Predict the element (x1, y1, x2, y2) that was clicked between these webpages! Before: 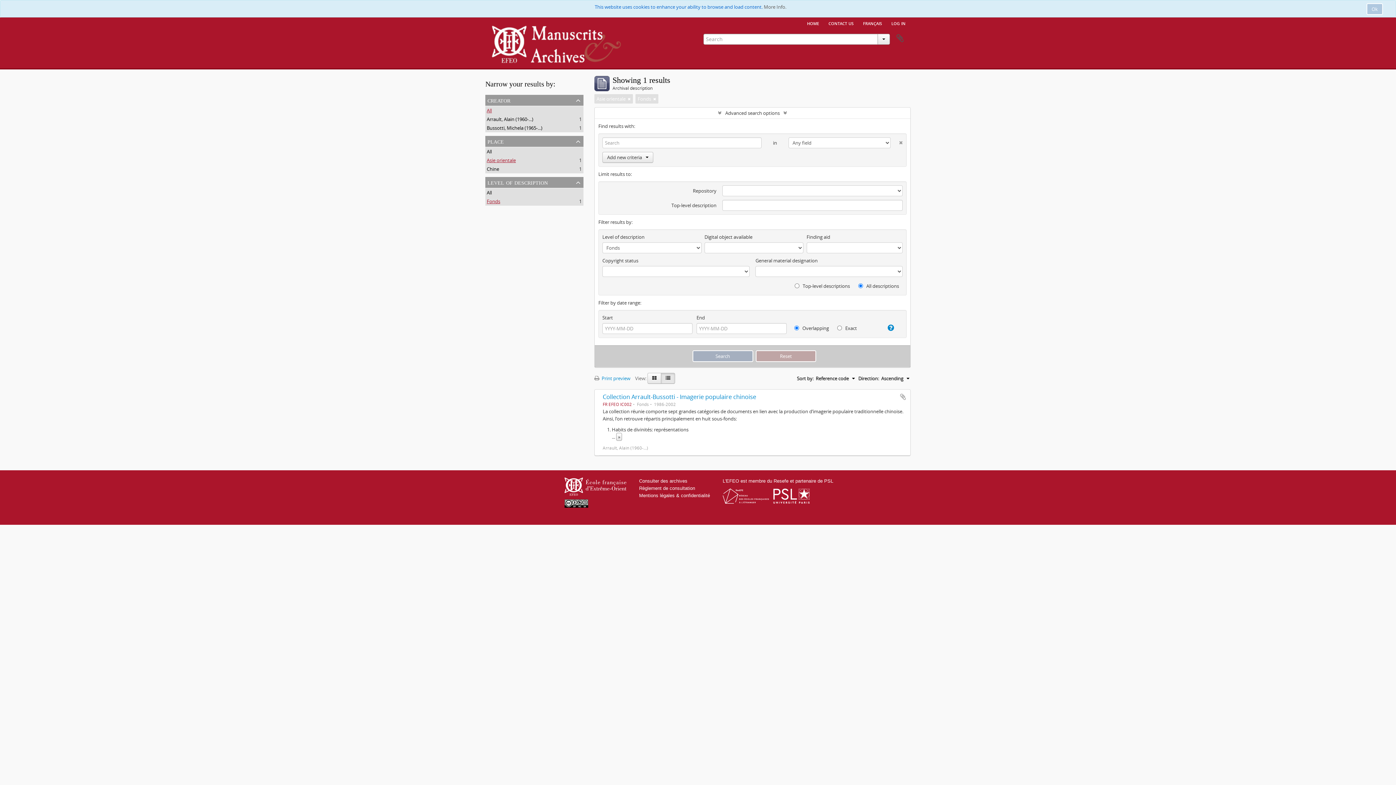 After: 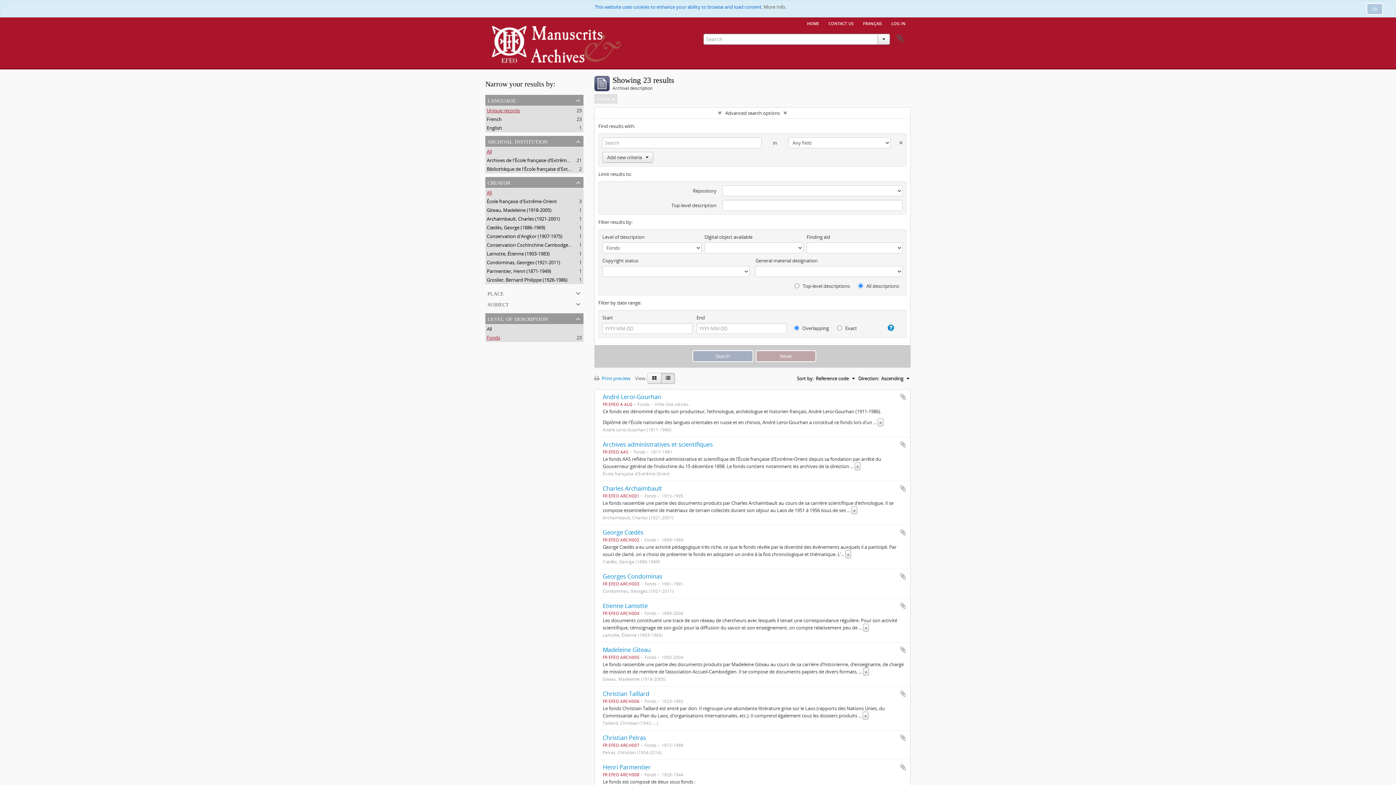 Action: bbox: (628, 95, 630, 102)